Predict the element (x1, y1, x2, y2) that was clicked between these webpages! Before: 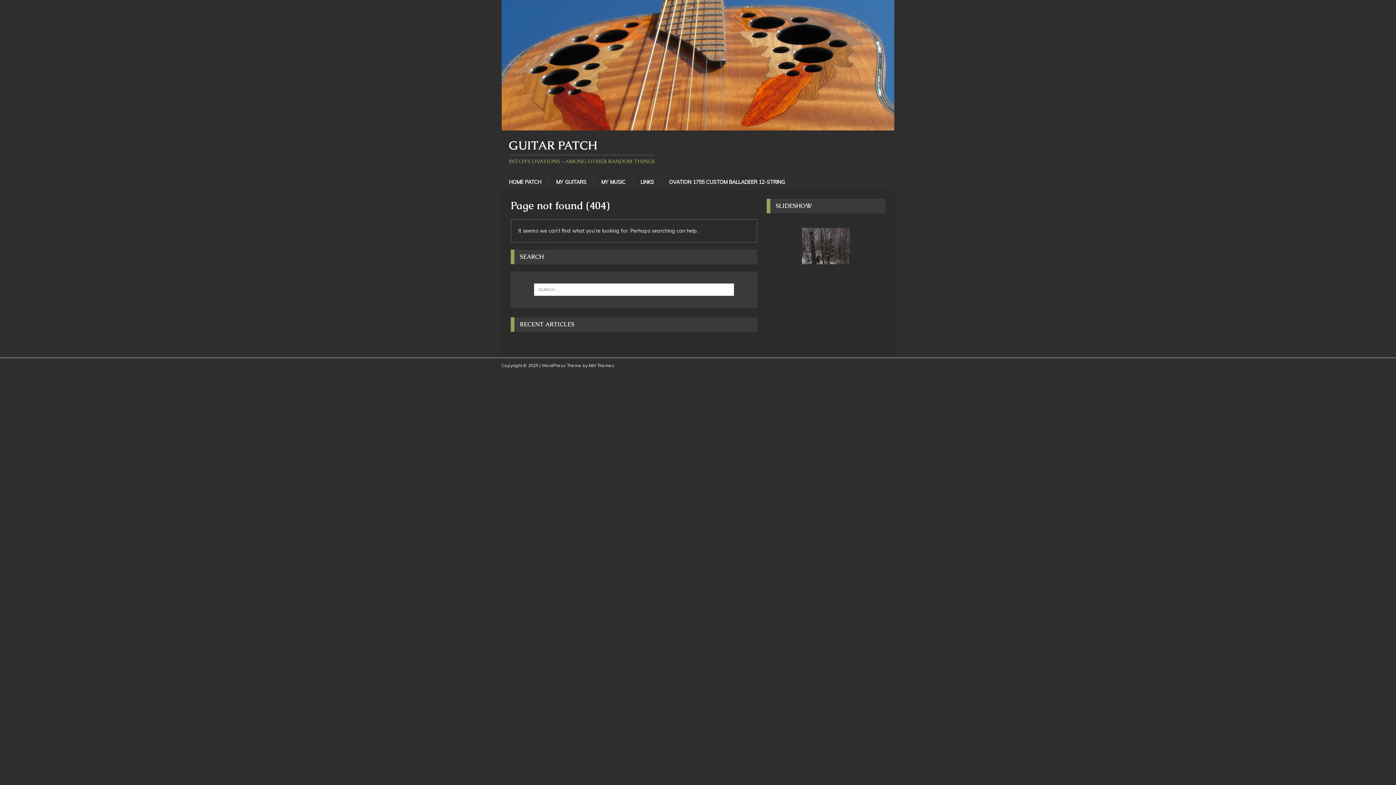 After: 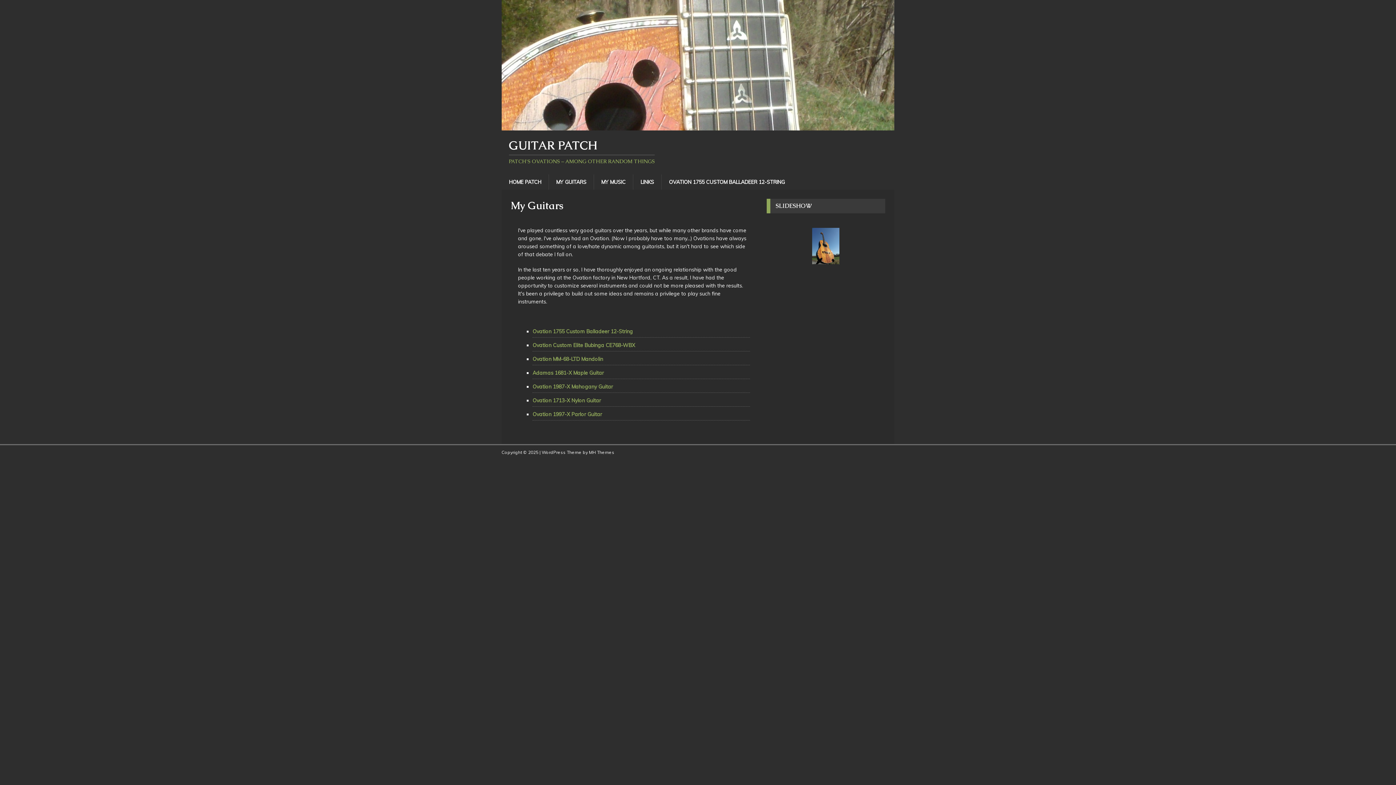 Action: bbox: (548, 174, 593, 189) label: MY GUITARS